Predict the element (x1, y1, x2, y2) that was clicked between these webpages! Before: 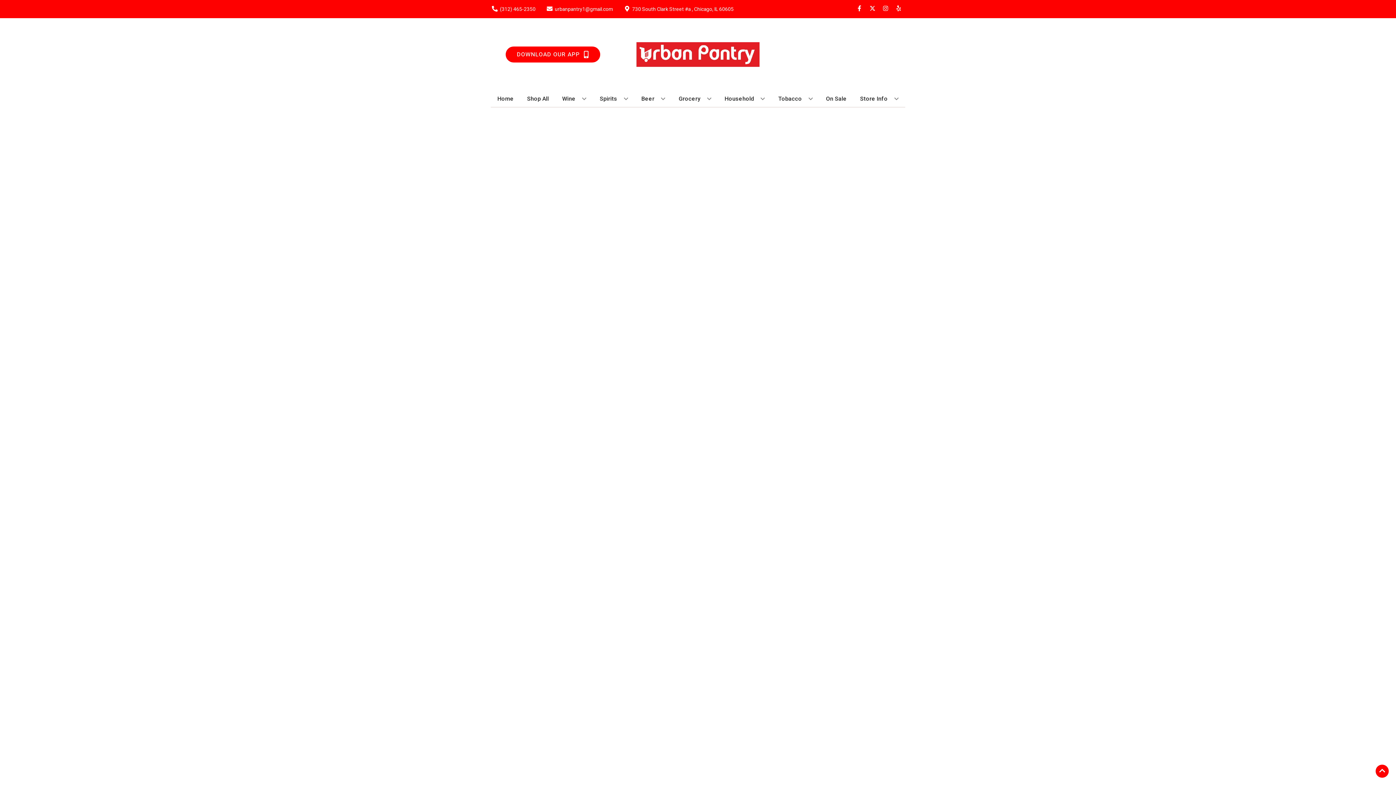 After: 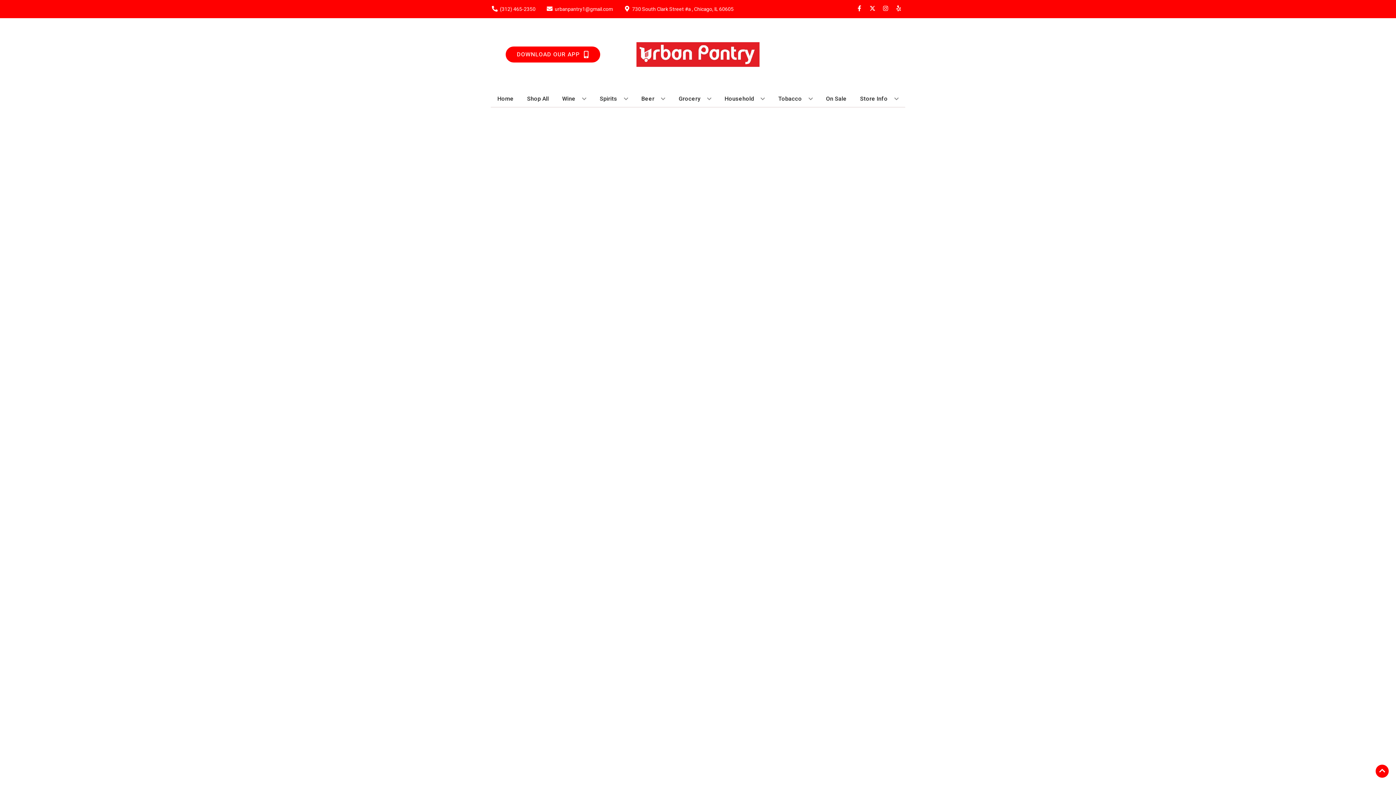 Action: label: On Sale bbox: (823, 90, 849, 106)